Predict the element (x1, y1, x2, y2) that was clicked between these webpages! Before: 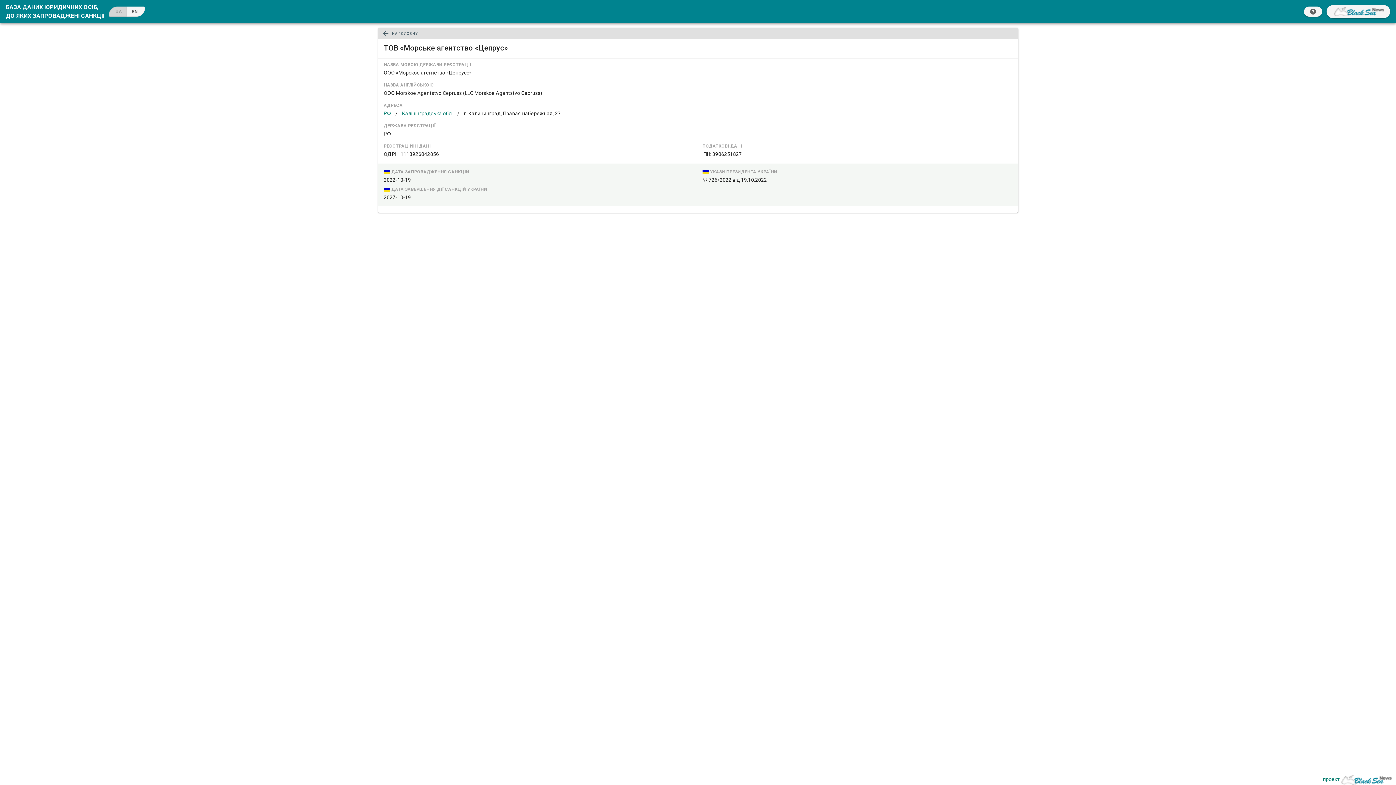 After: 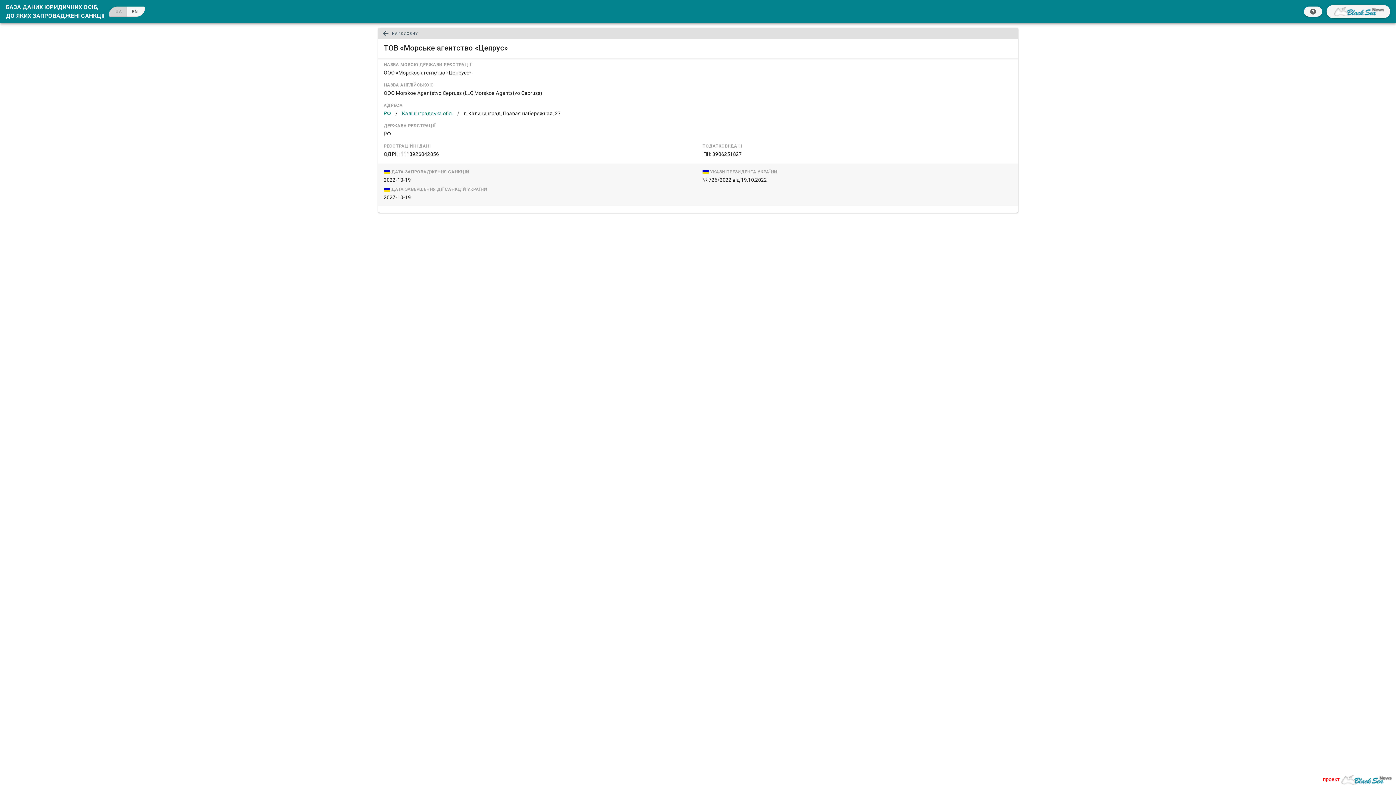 Action: label: проект bbox: (1323, 775, 1392, 784)